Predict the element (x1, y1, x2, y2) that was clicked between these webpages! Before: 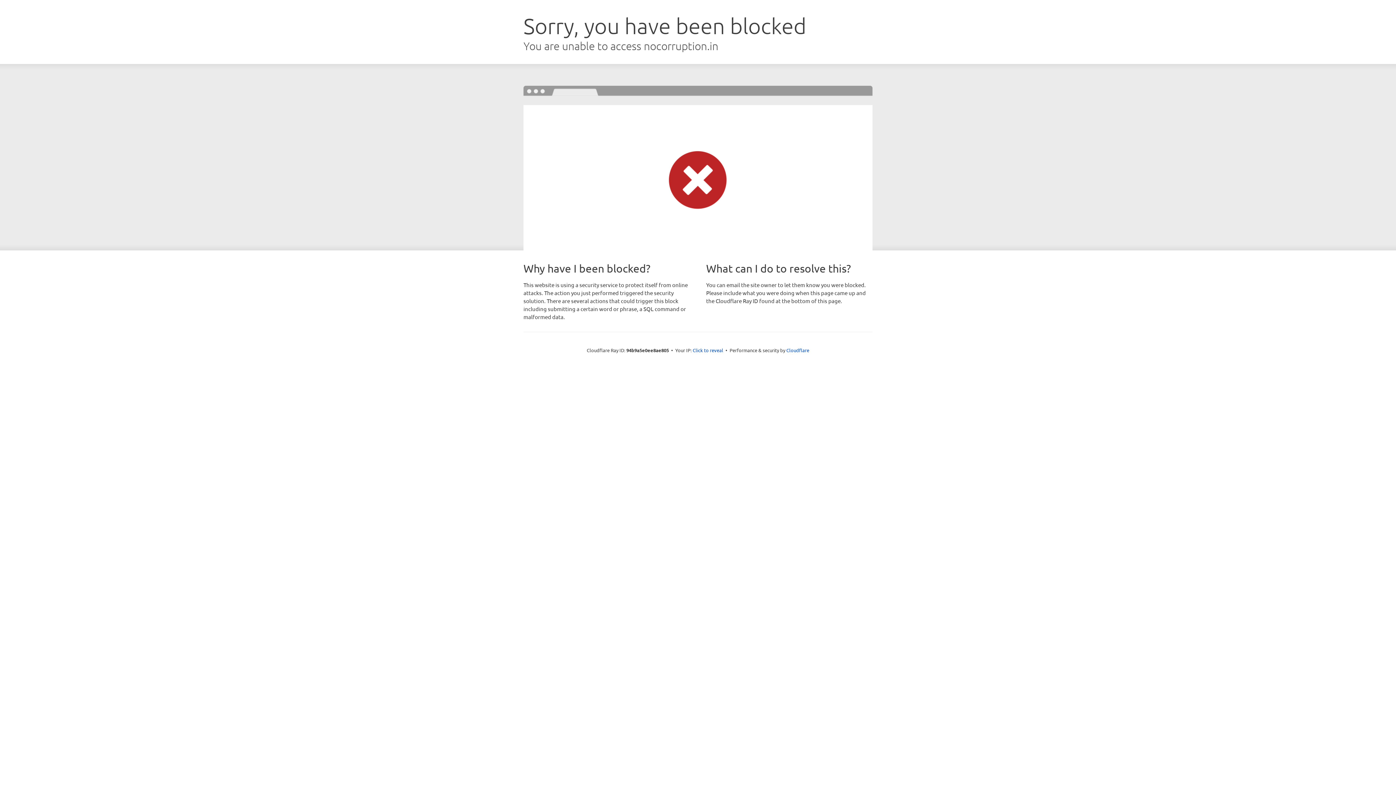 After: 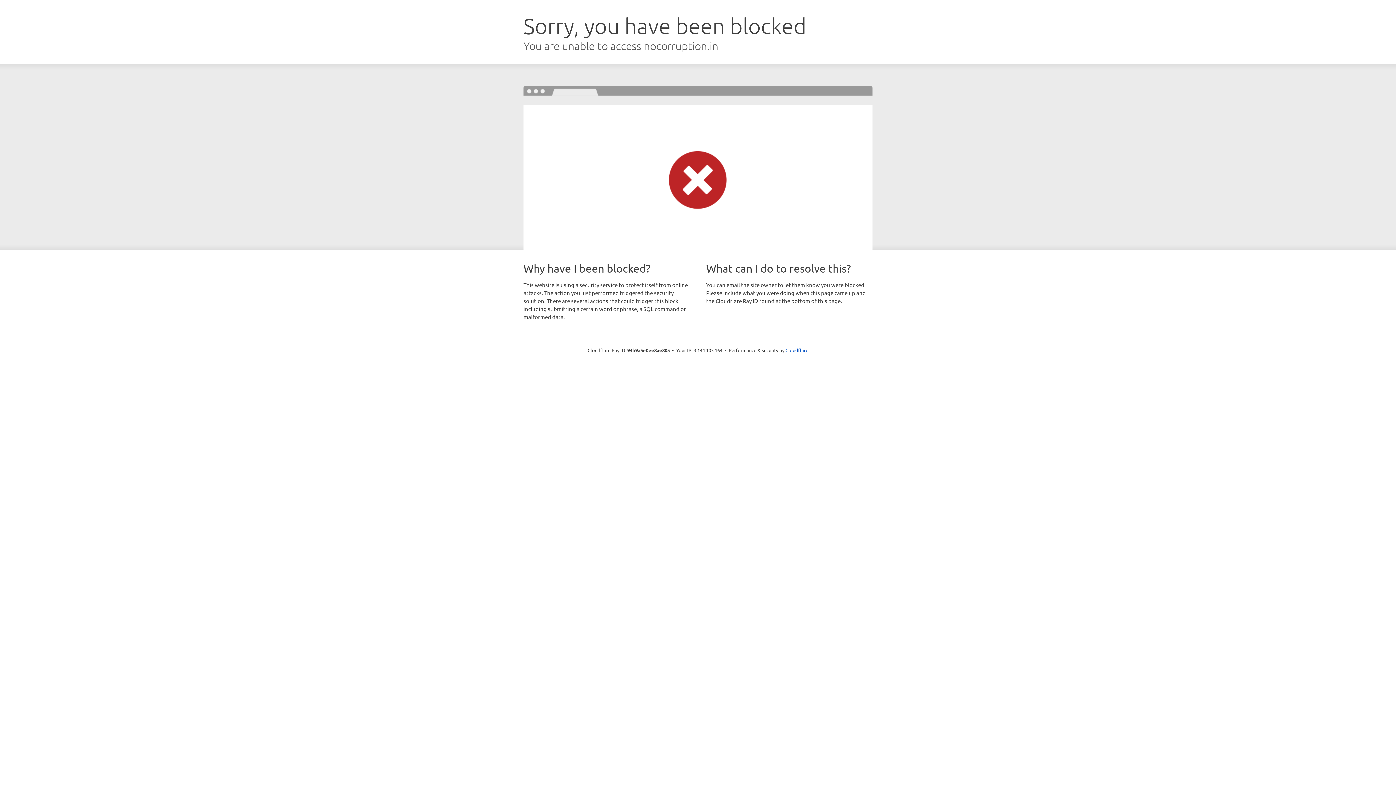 Action: label: Click to reveal bbox: (692, 346, 723, 353)